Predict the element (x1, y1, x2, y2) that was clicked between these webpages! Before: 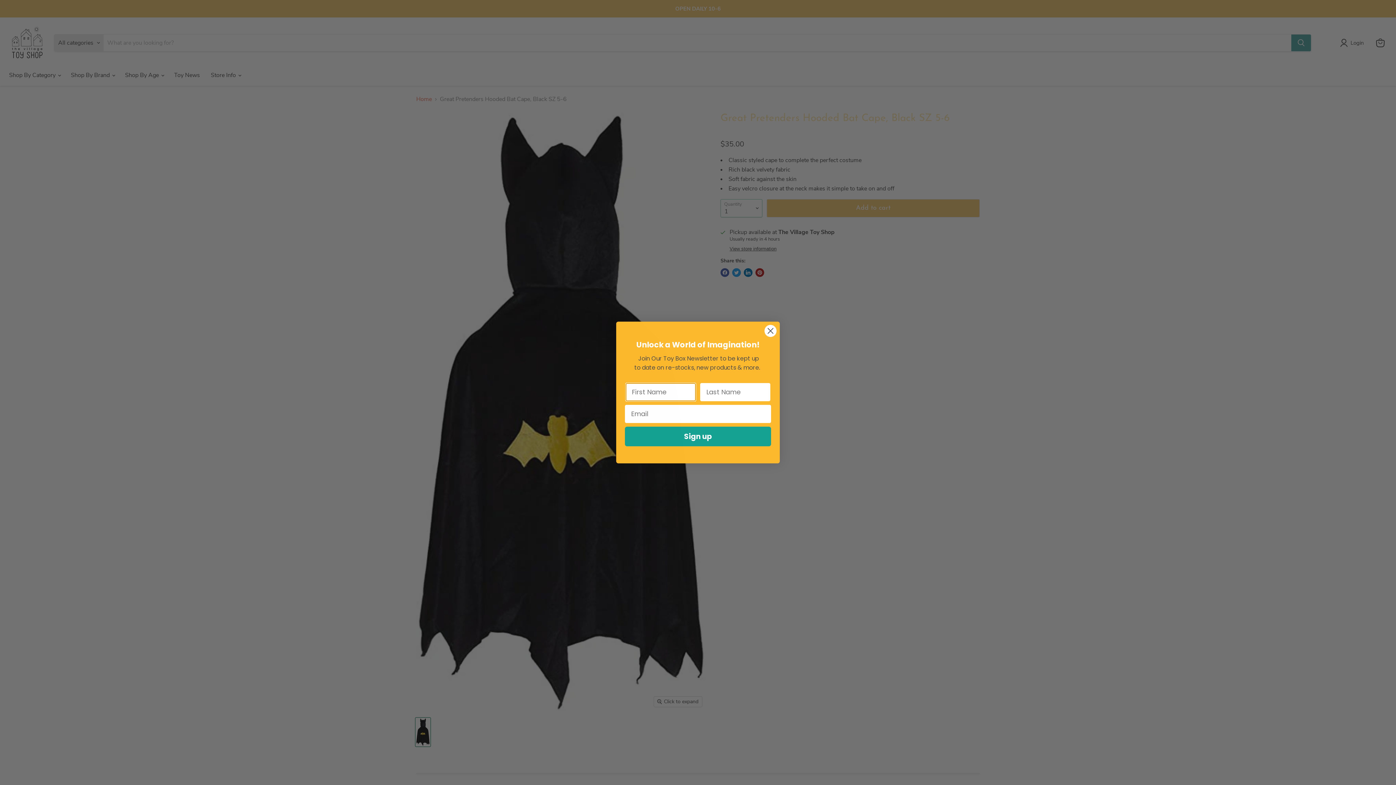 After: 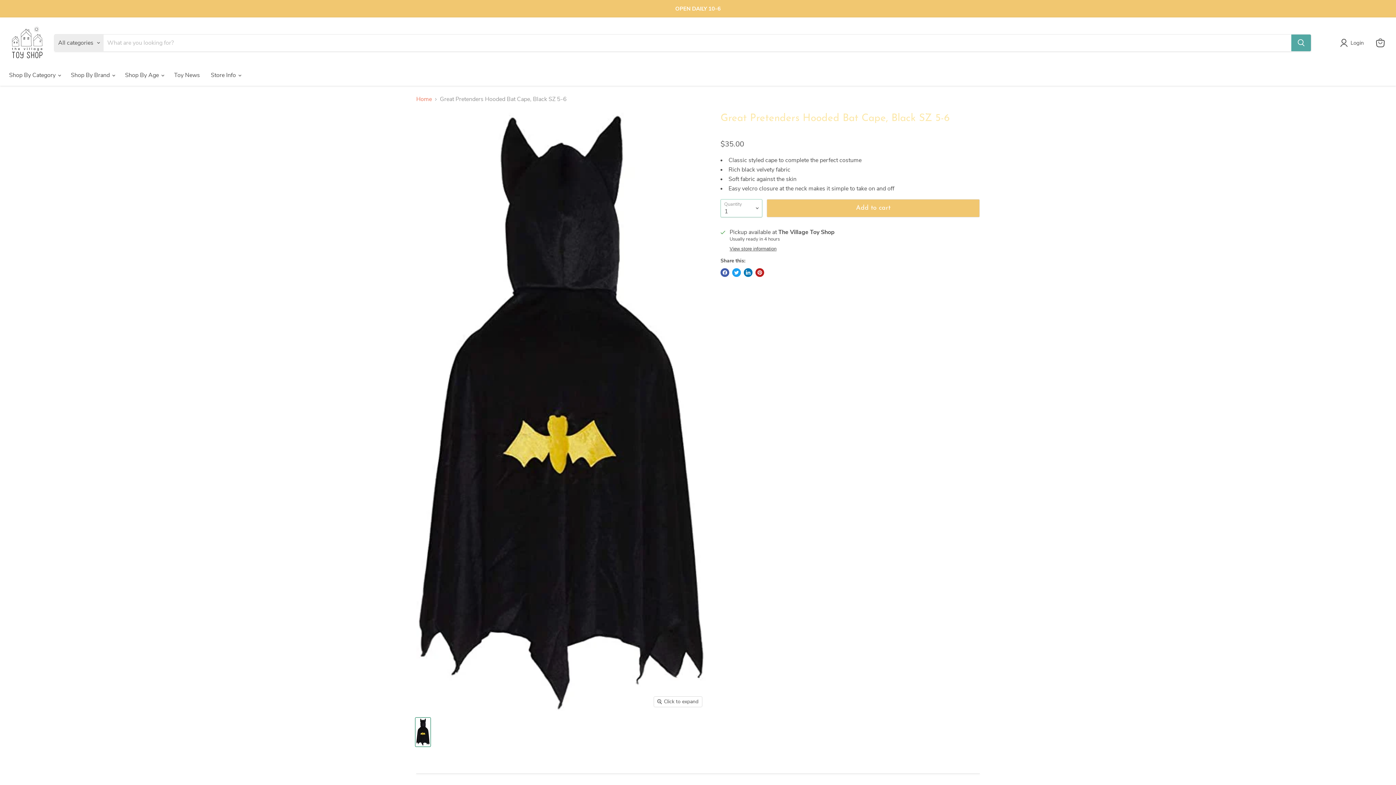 Action: label: Close dialog bbox: (764, 324, 777, 337)